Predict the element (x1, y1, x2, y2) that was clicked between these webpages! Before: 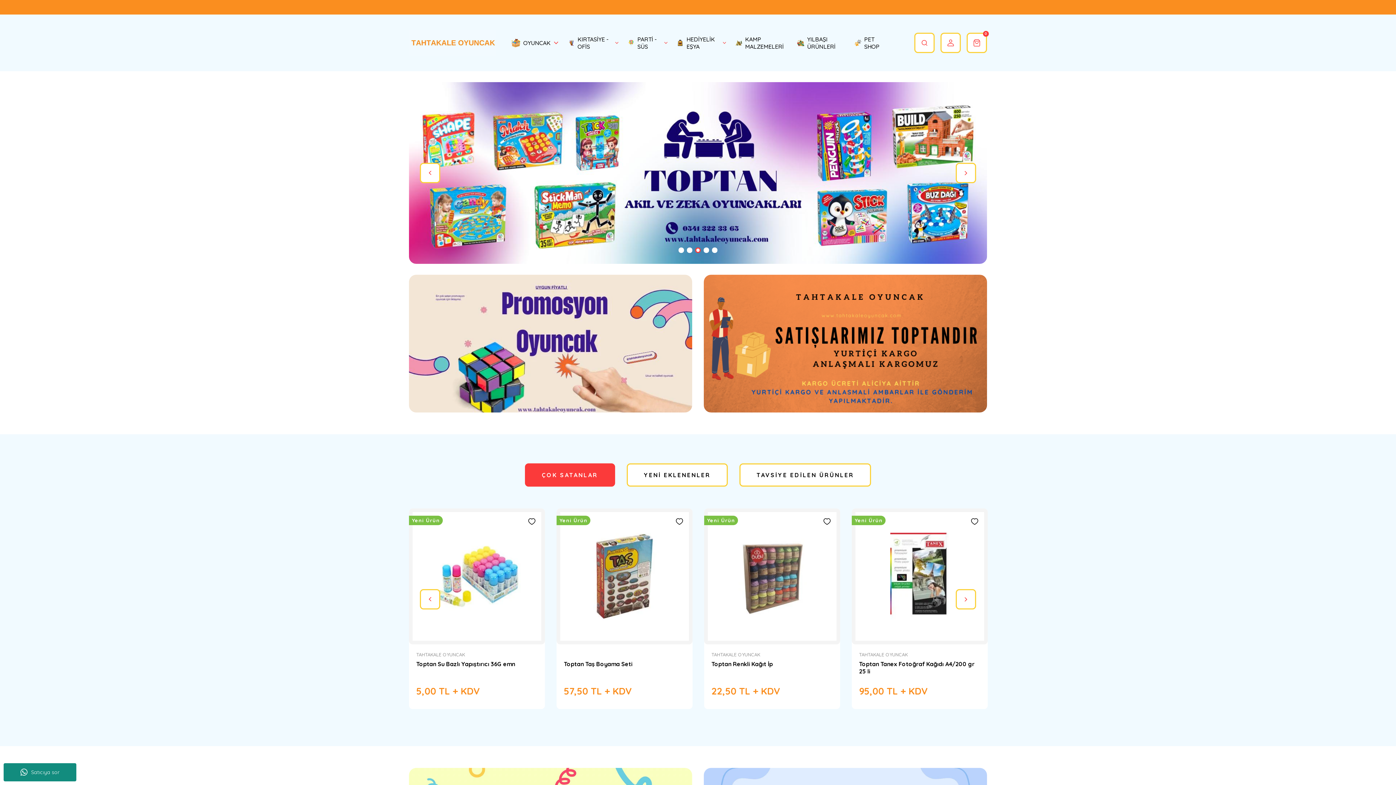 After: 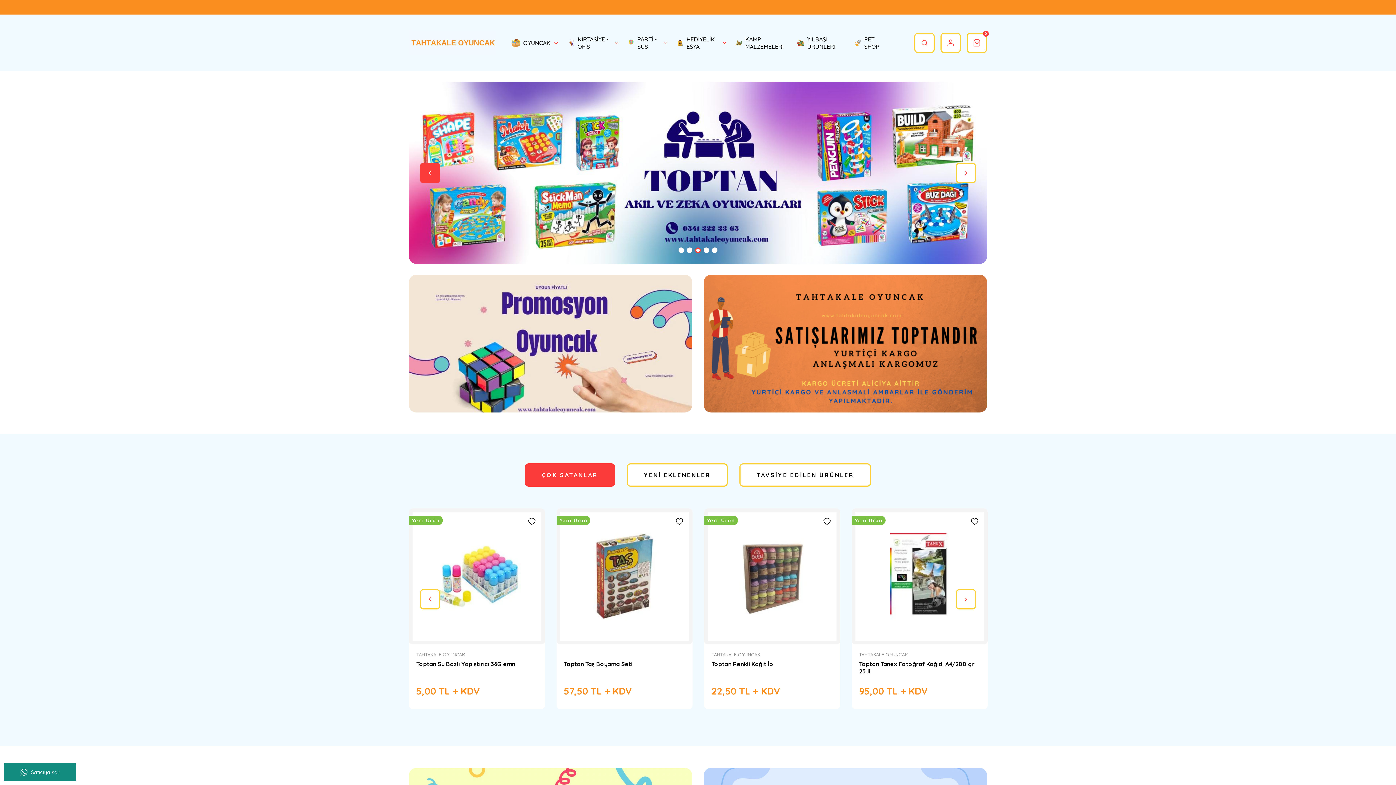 Action: label: Previous bbox: (420, 162, 440, 183)